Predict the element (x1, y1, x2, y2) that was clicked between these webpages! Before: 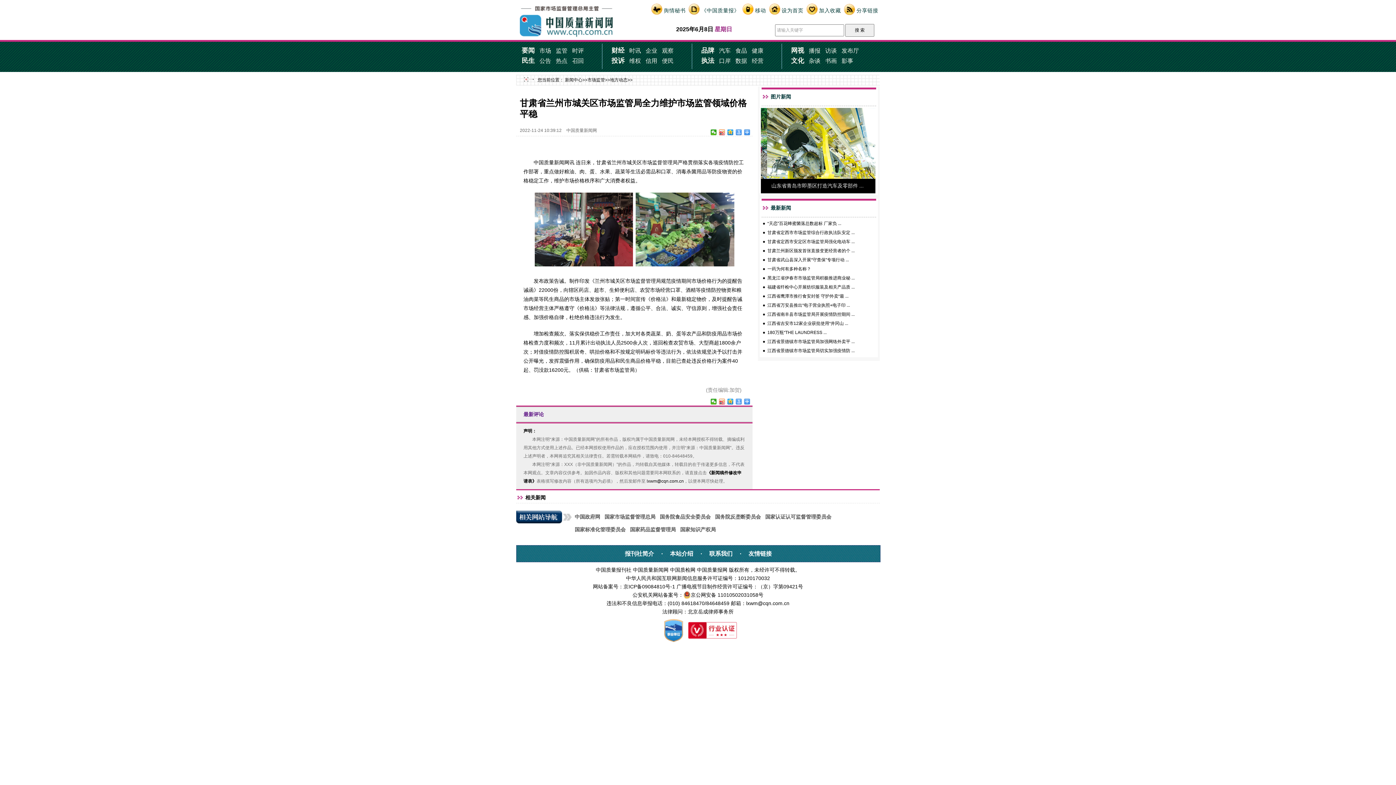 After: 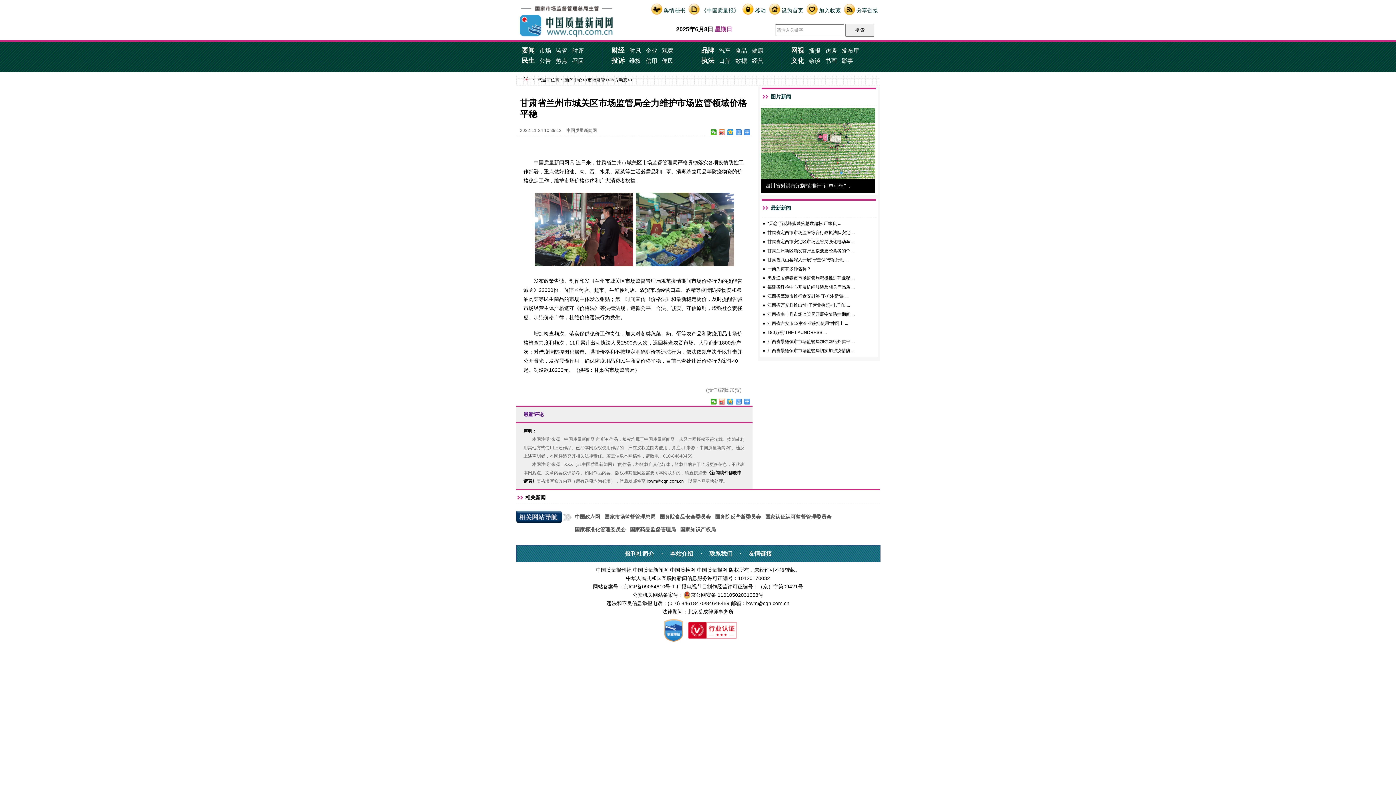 Action: bbox: (670, 550, 693, 557) label: 本站介绍